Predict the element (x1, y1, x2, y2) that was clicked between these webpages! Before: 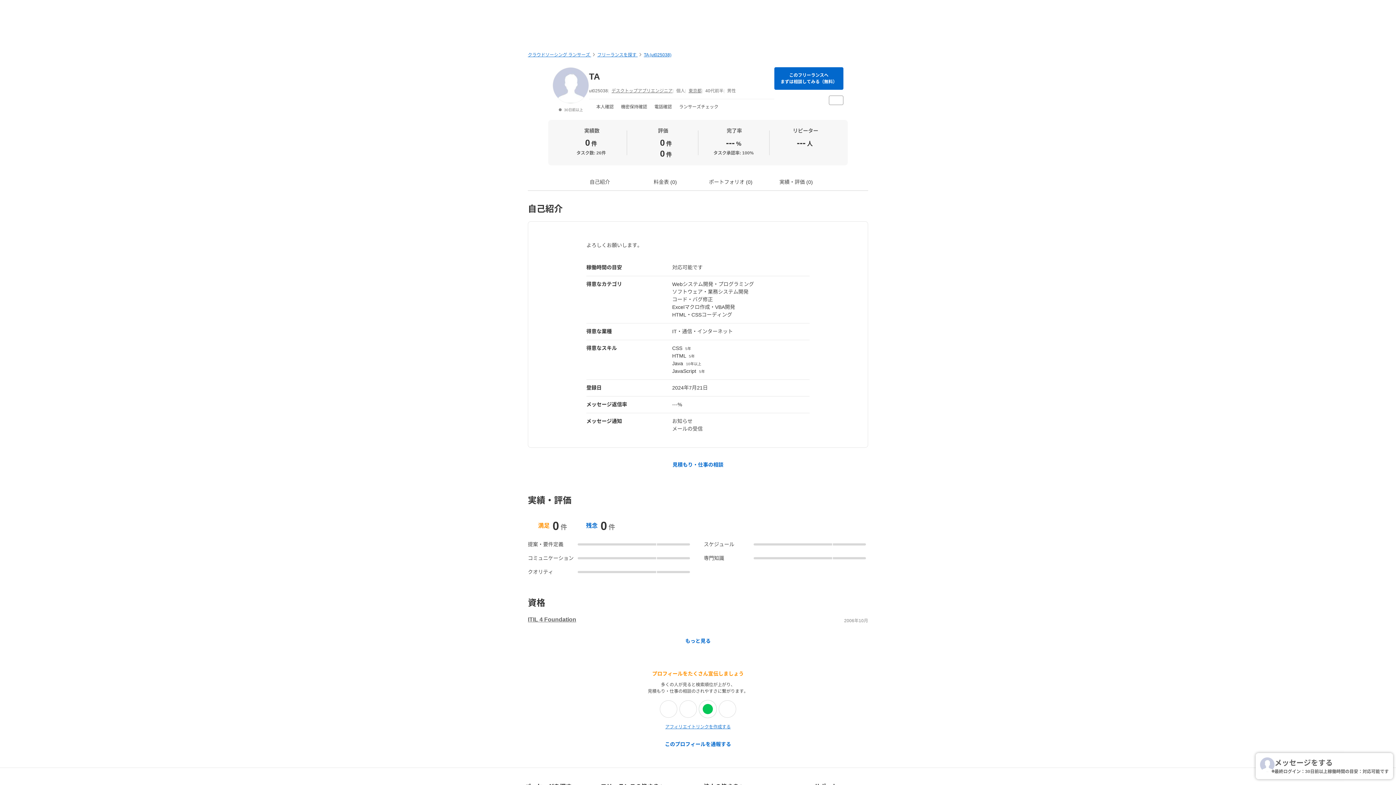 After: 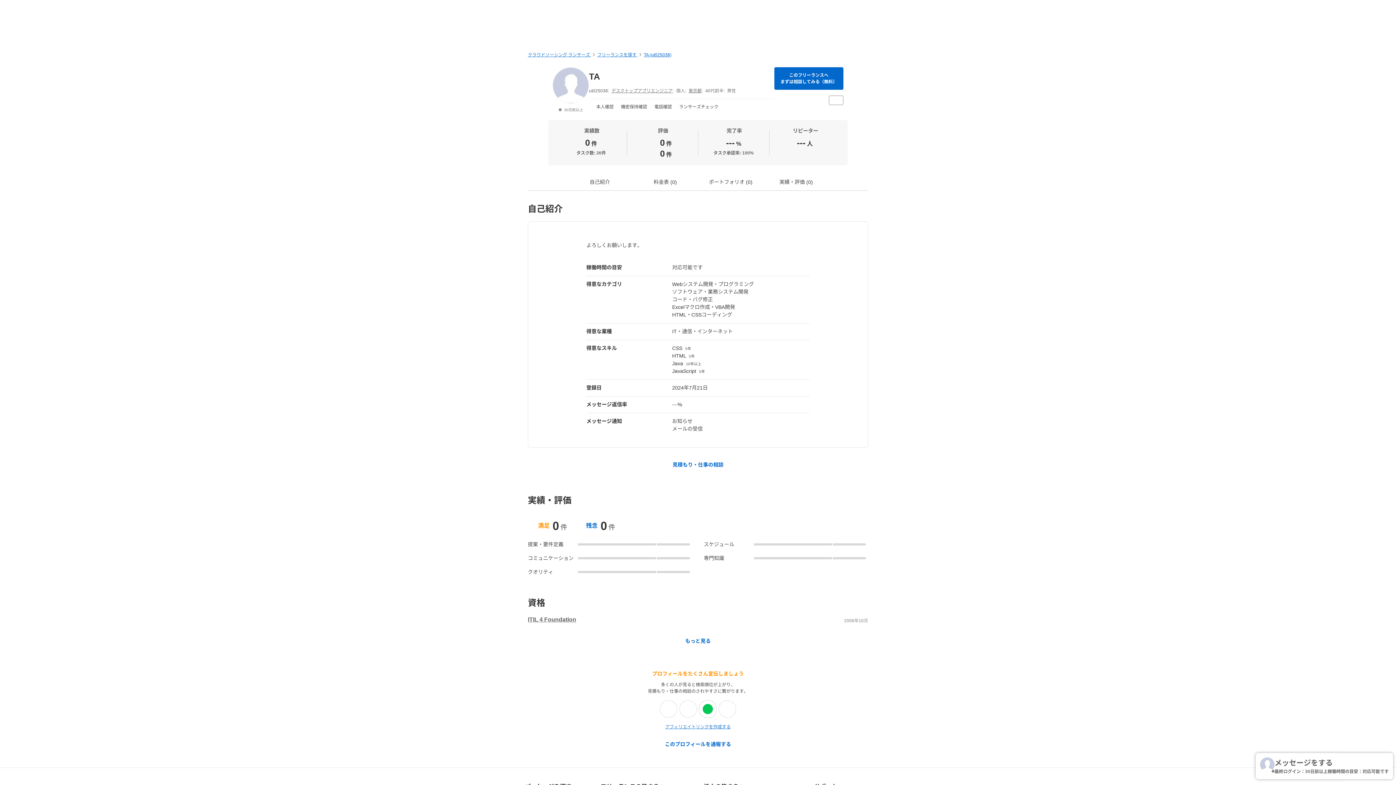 Action: bbox: (589, 71, 600, 81) label: TA